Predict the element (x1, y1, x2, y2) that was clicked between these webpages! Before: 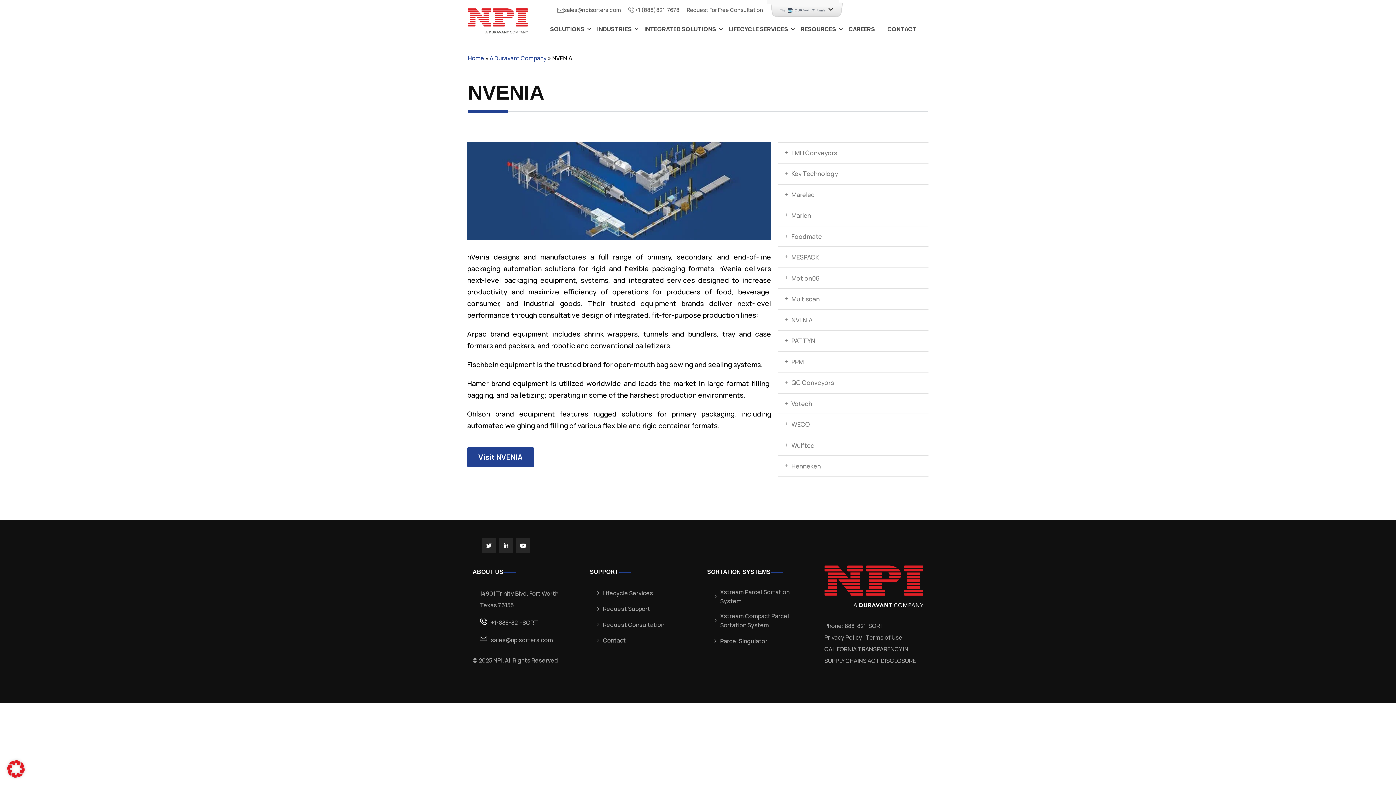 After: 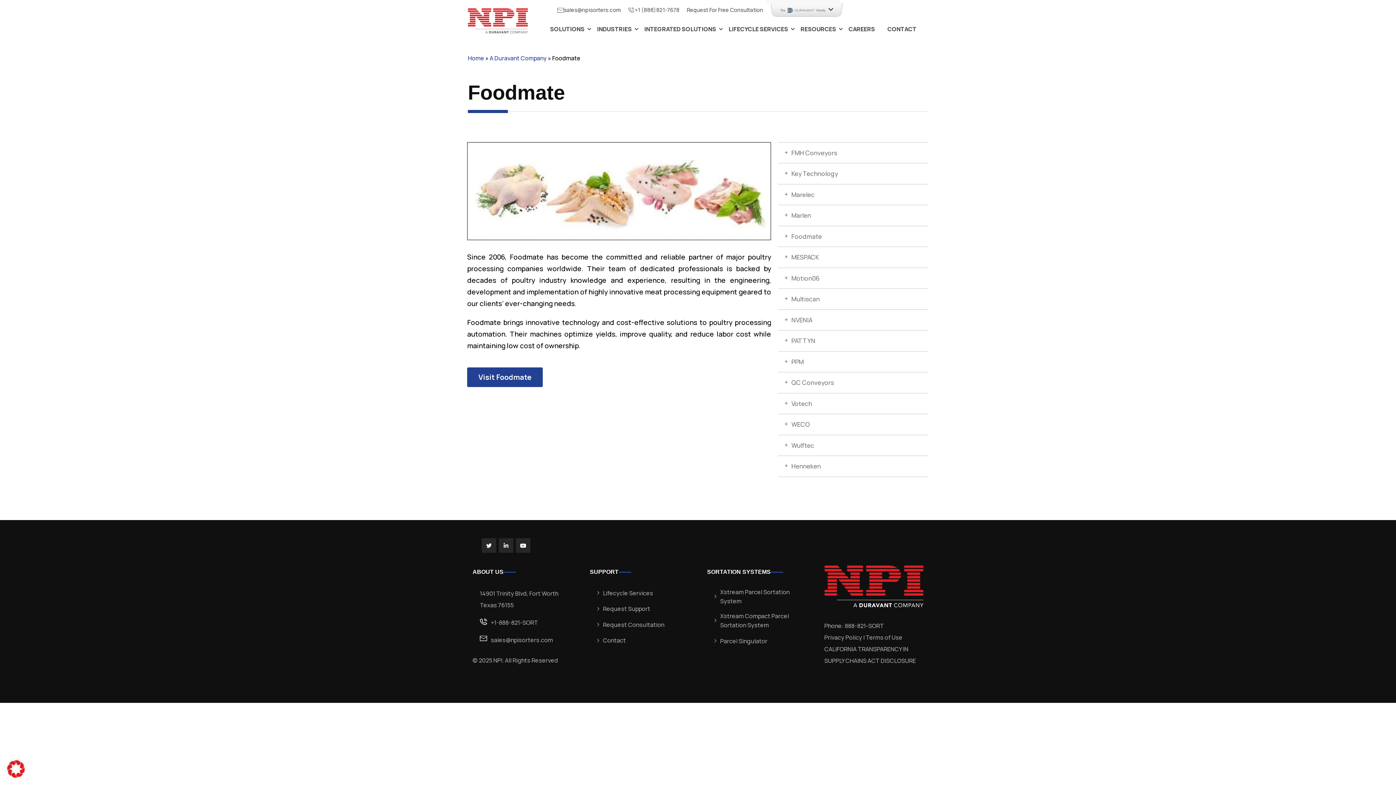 Action: bbox: (791, 232, 822, 241) label: Foodmate